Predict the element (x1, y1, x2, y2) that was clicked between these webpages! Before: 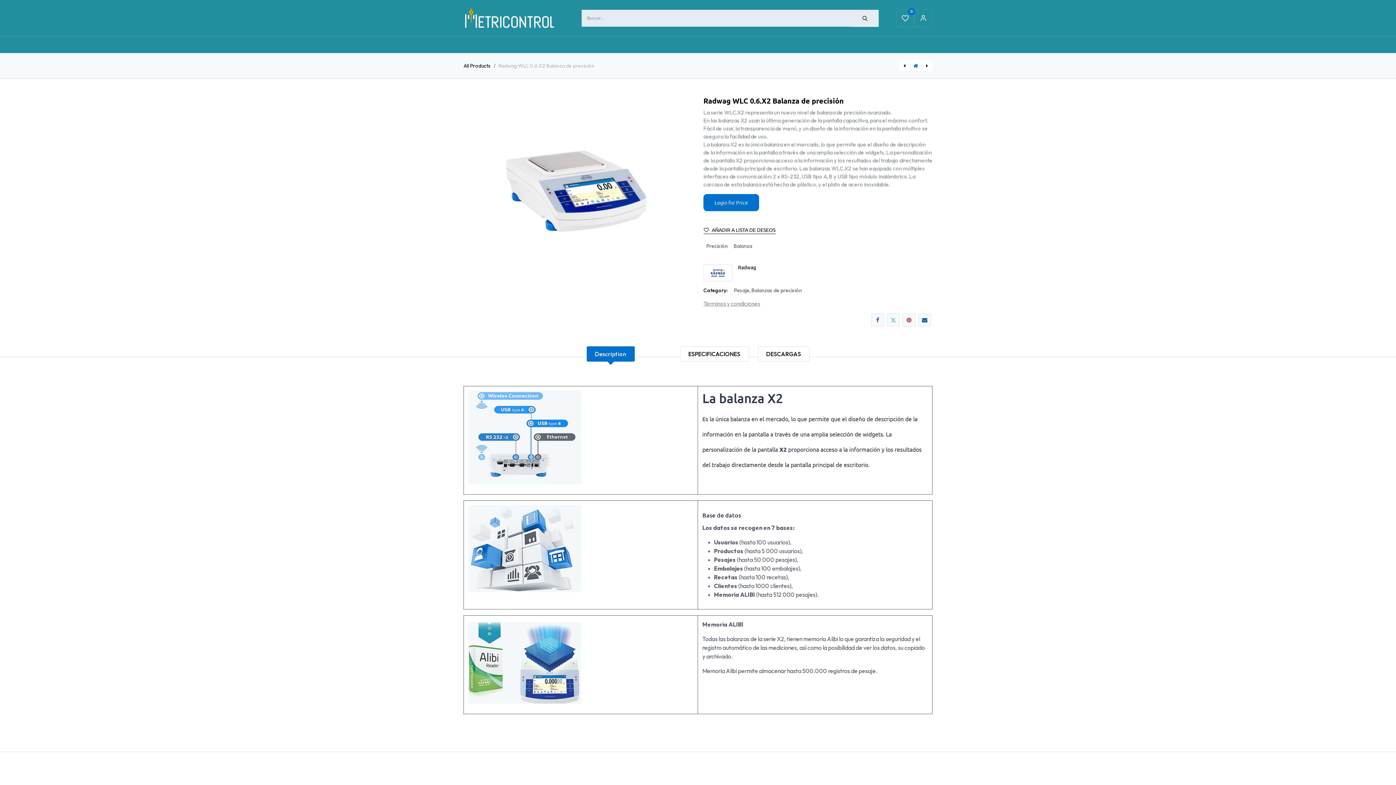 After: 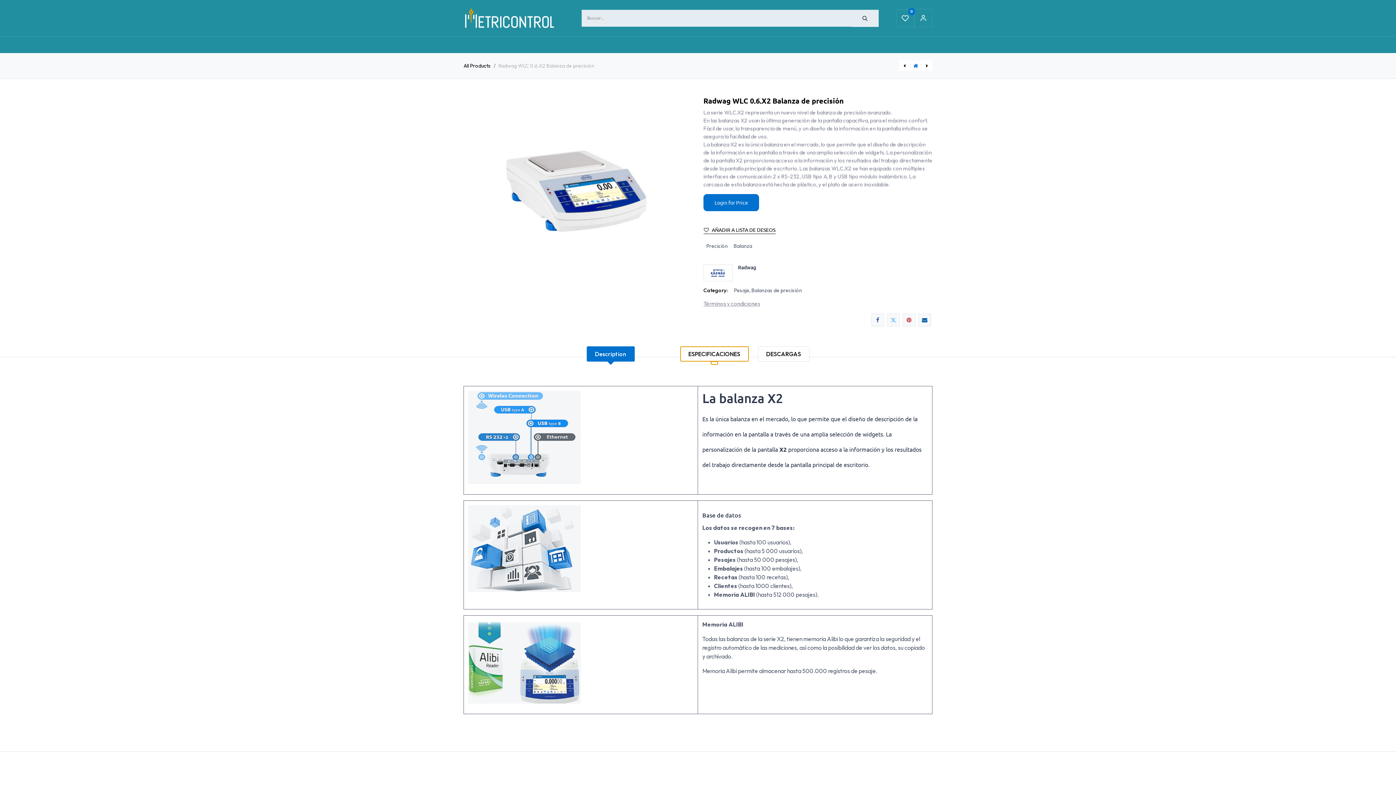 Action: label: ESPECIFICACIONES bbox: (680, 346, 748, 361)